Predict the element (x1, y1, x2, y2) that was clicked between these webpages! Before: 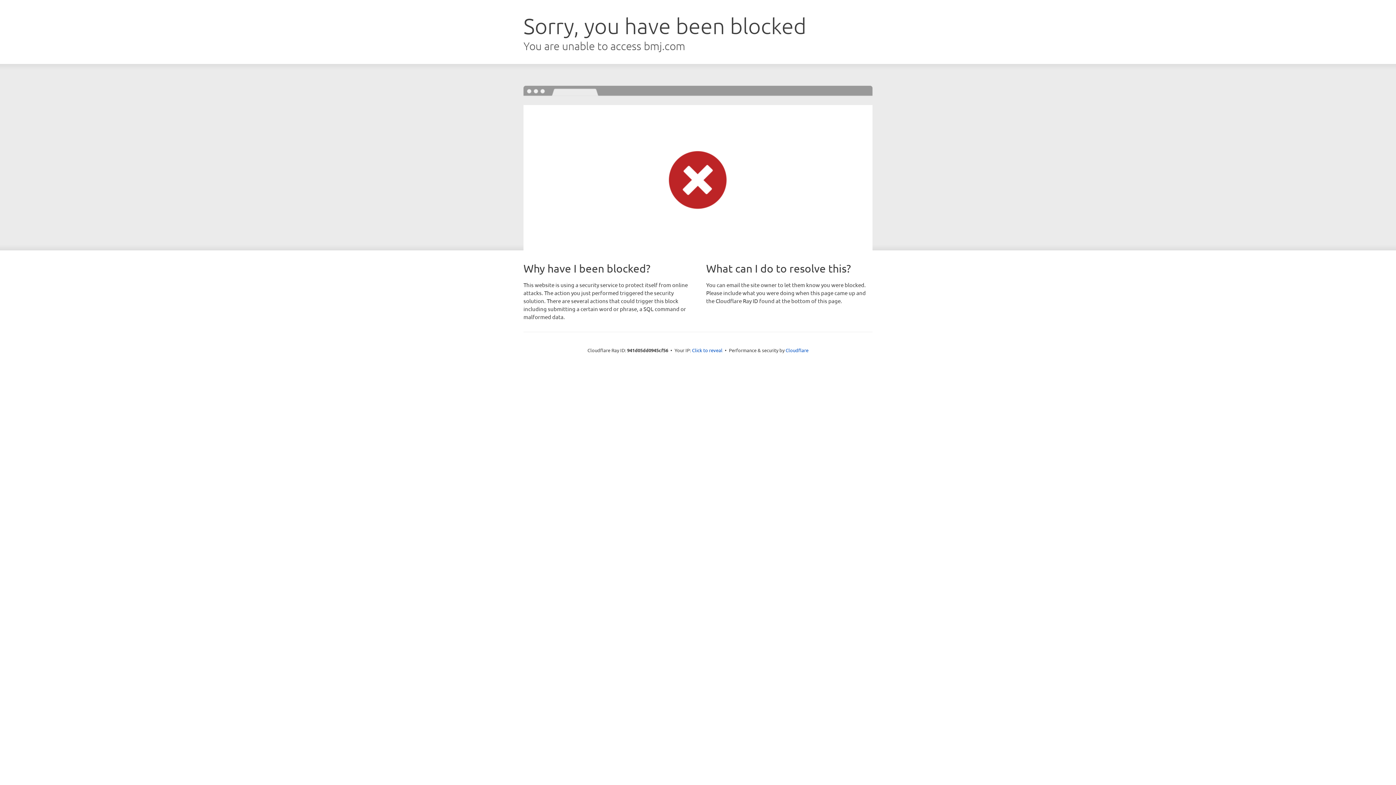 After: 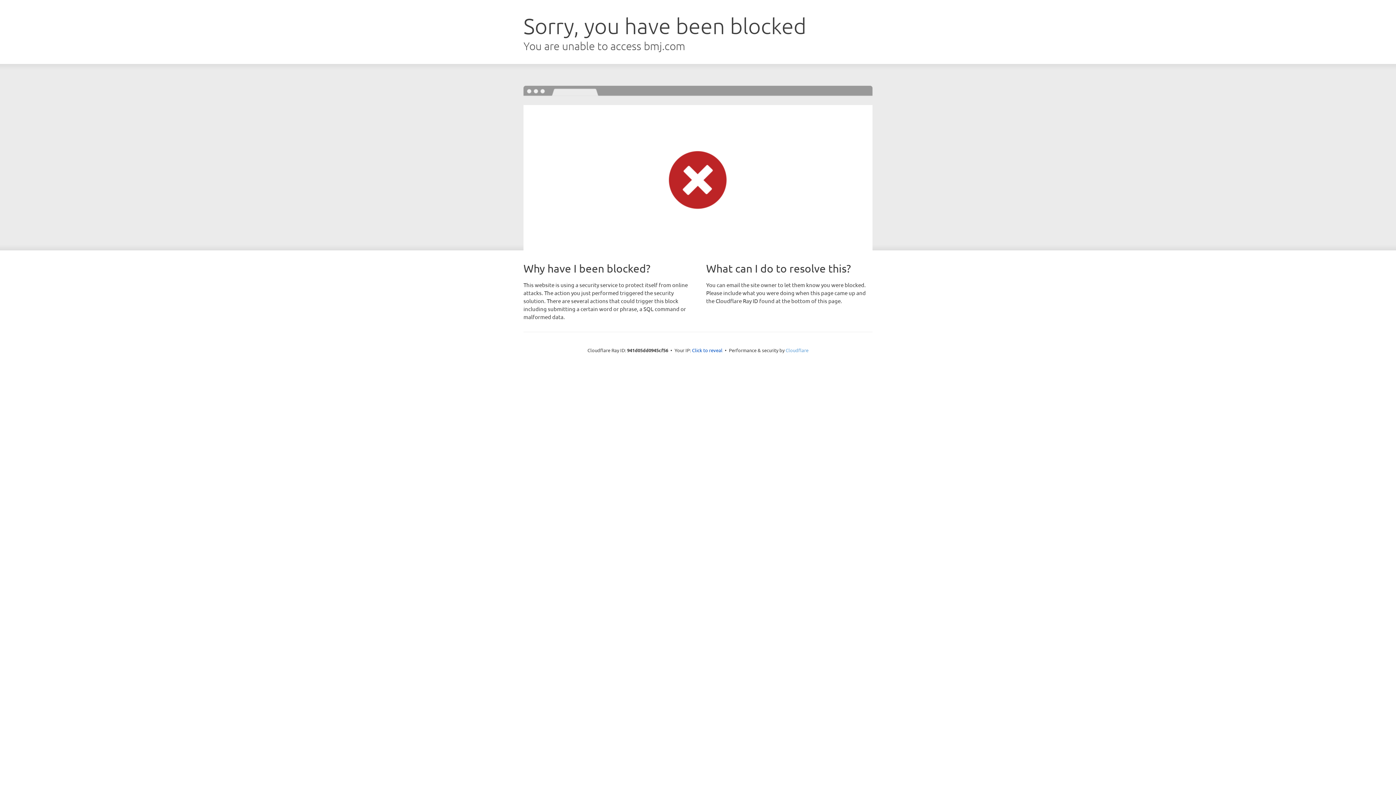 Action: bbox: (785, 347, 808, 353) label: Cloudflare